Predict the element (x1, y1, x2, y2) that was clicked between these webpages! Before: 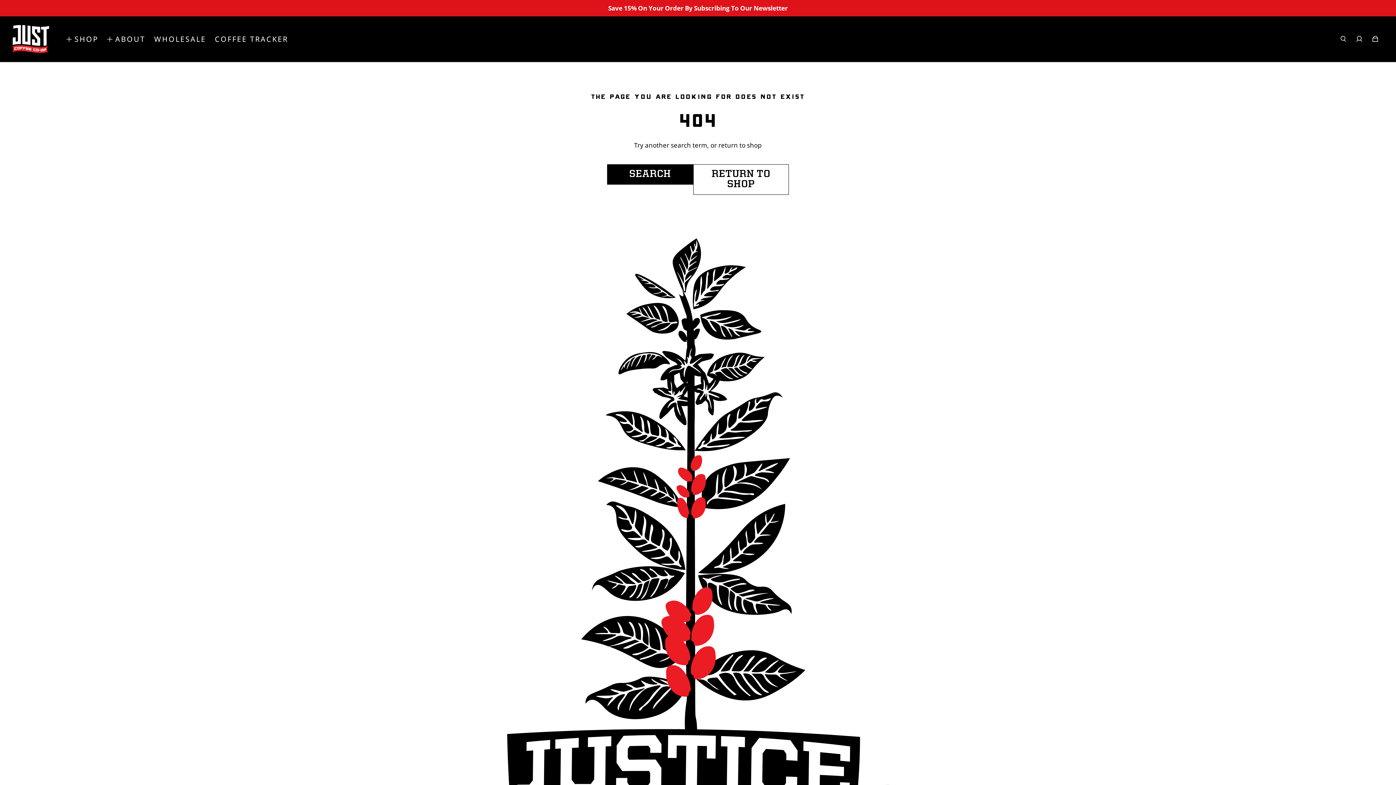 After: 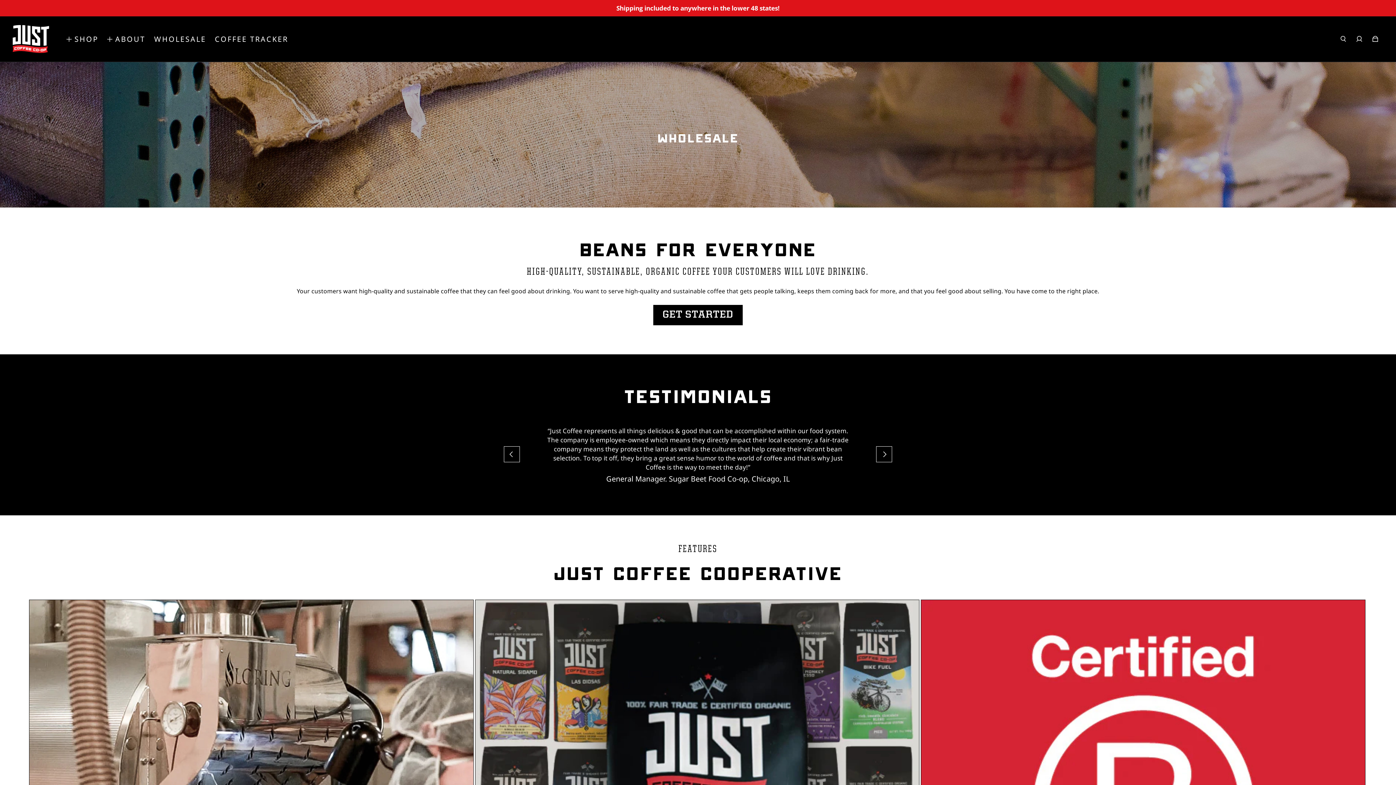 Action: label: WHOLESALE bbox: (154, 35, 206, 42)